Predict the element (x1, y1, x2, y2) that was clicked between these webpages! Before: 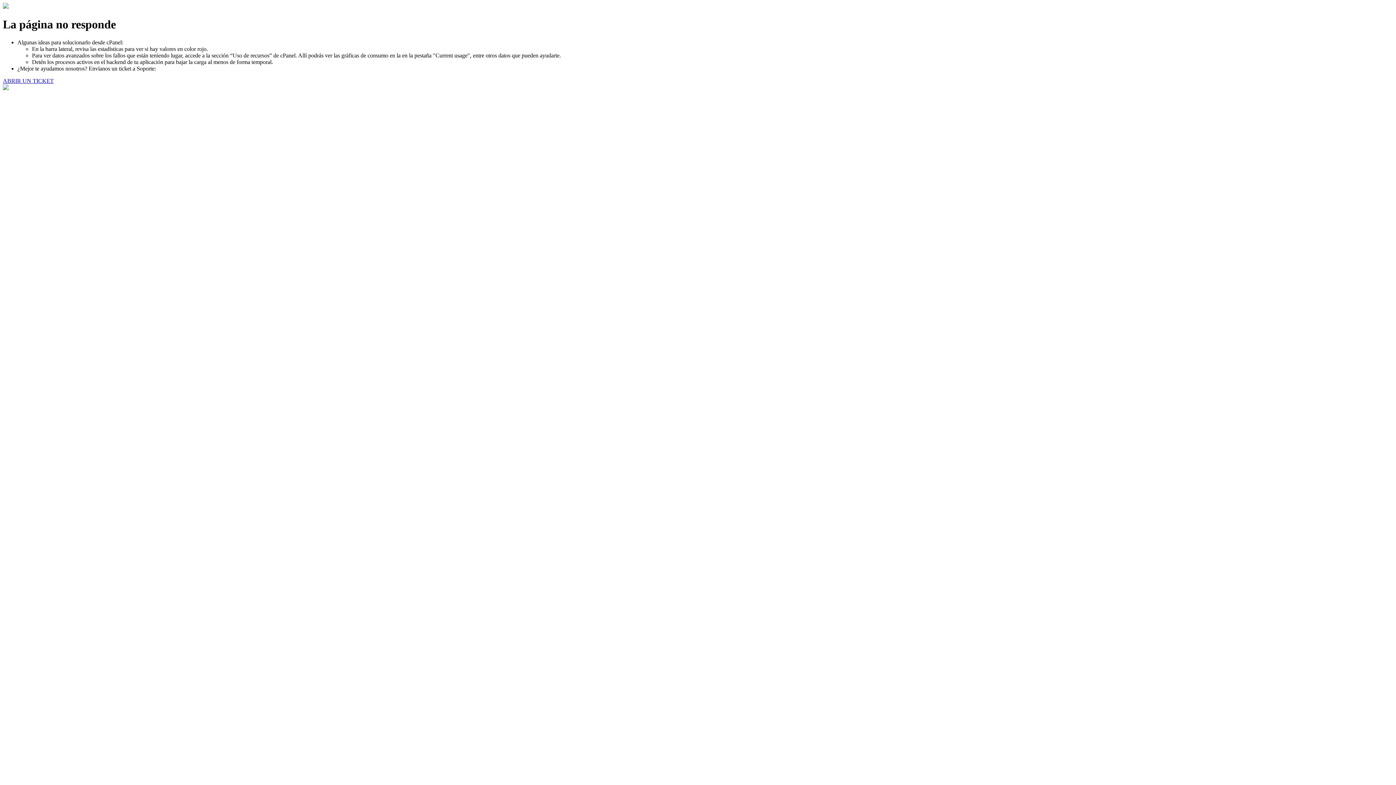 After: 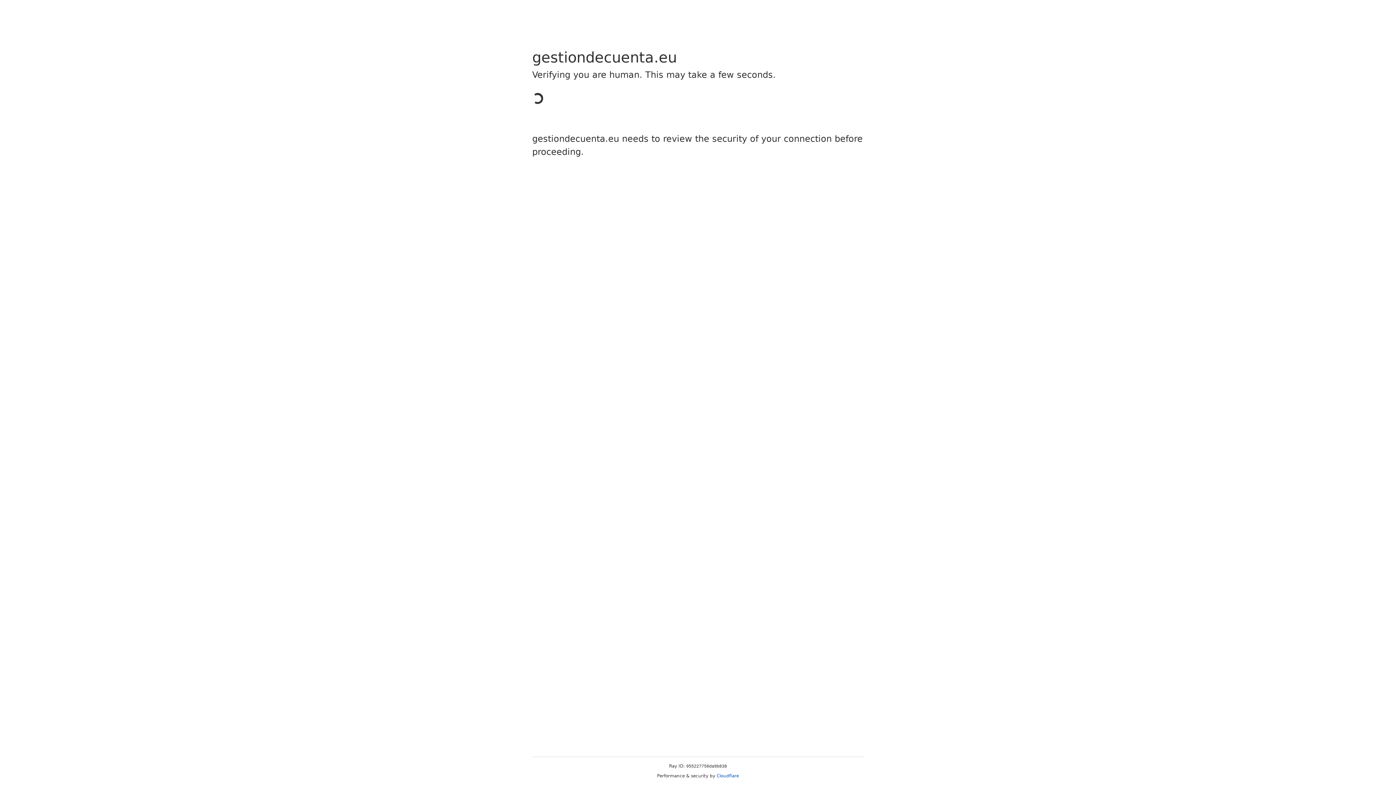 Action: bbox: (2, 77, 53, 83) label: ABRIR UN TICKET